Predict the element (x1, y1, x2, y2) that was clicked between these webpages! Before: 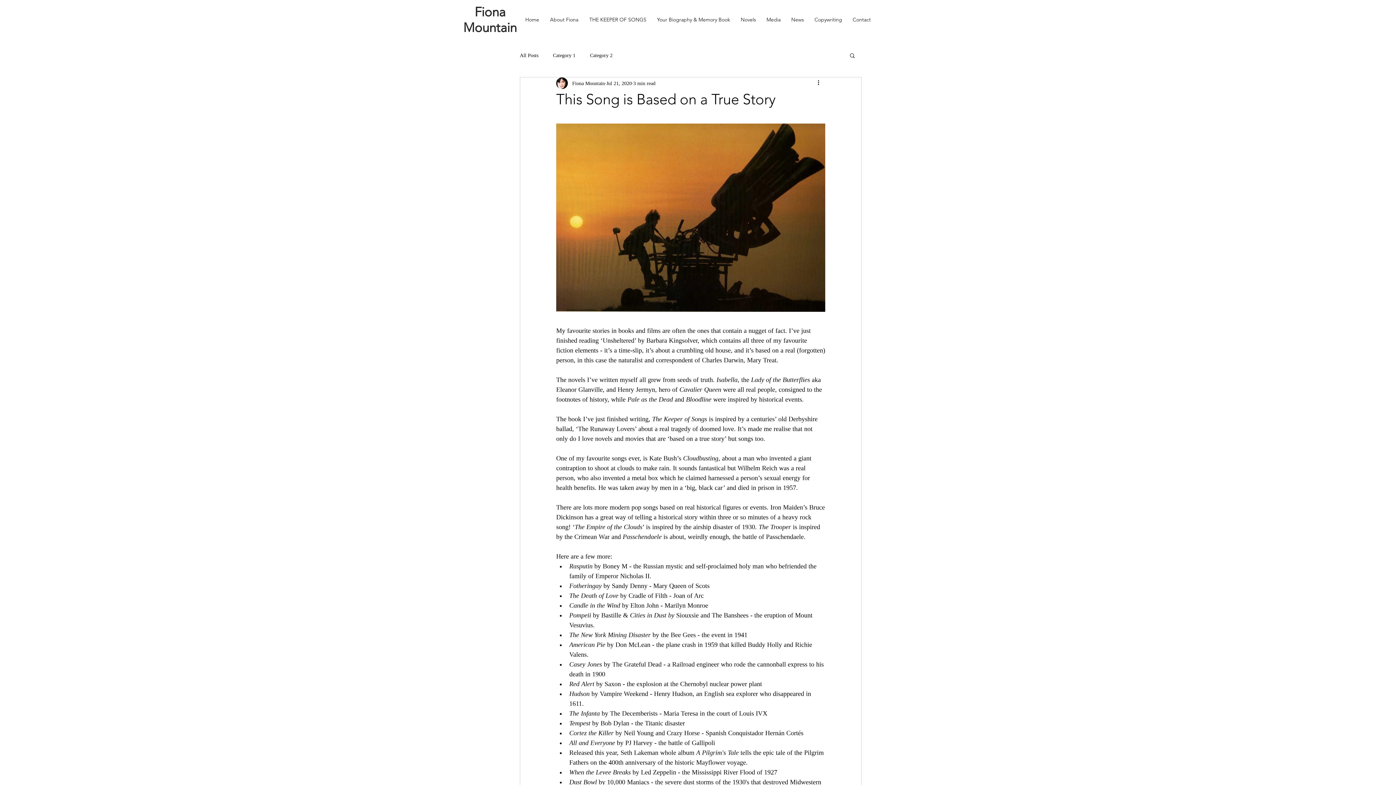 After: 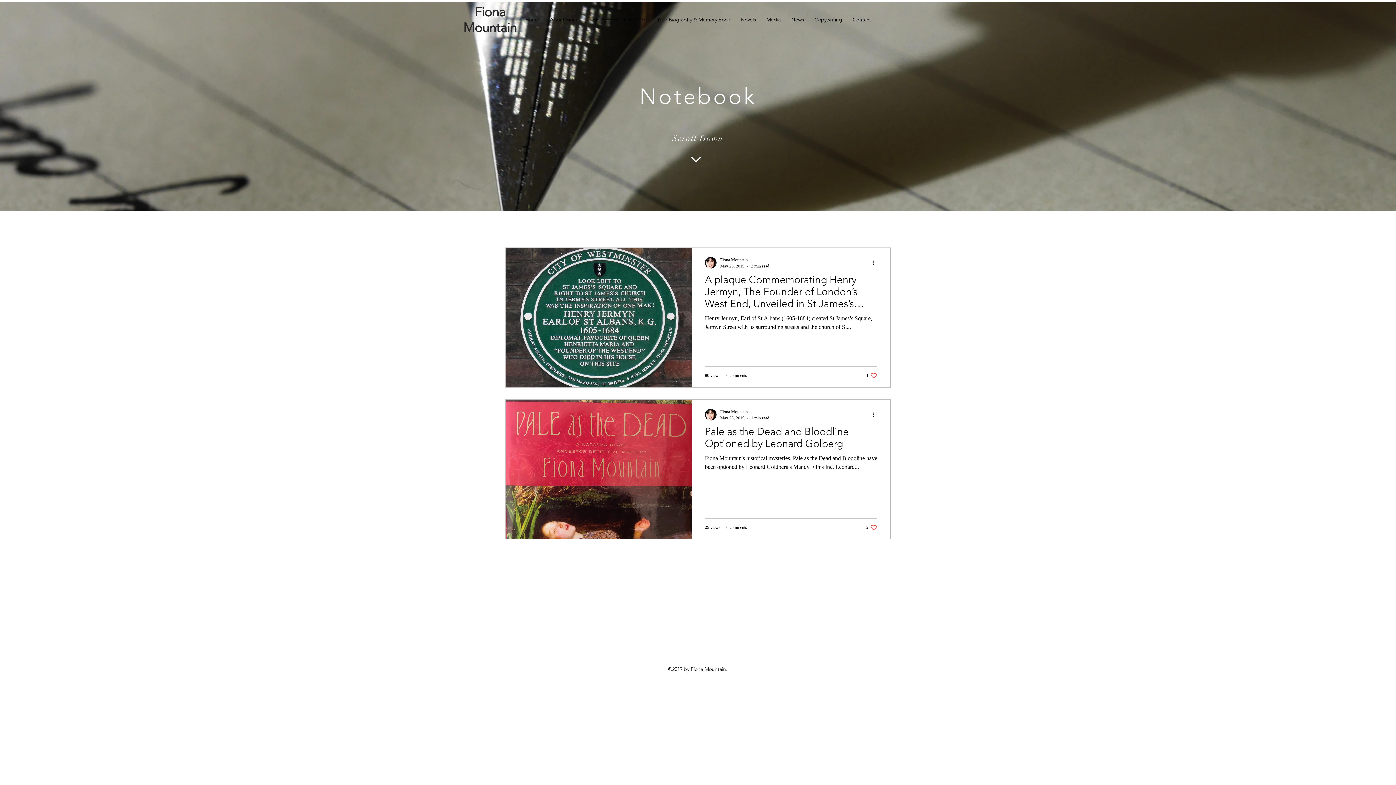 Action: label: Category 1 bbox: (553, 51, 575, 58)